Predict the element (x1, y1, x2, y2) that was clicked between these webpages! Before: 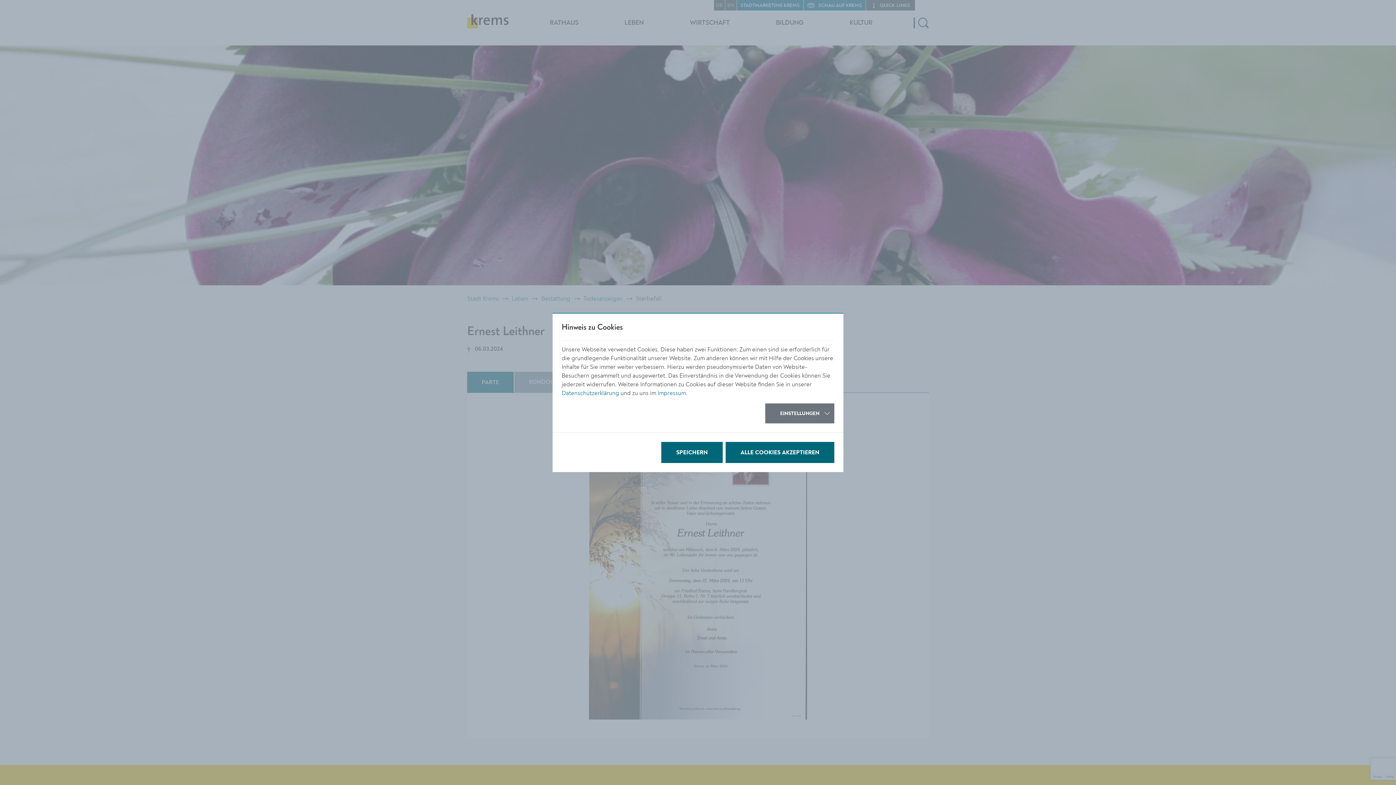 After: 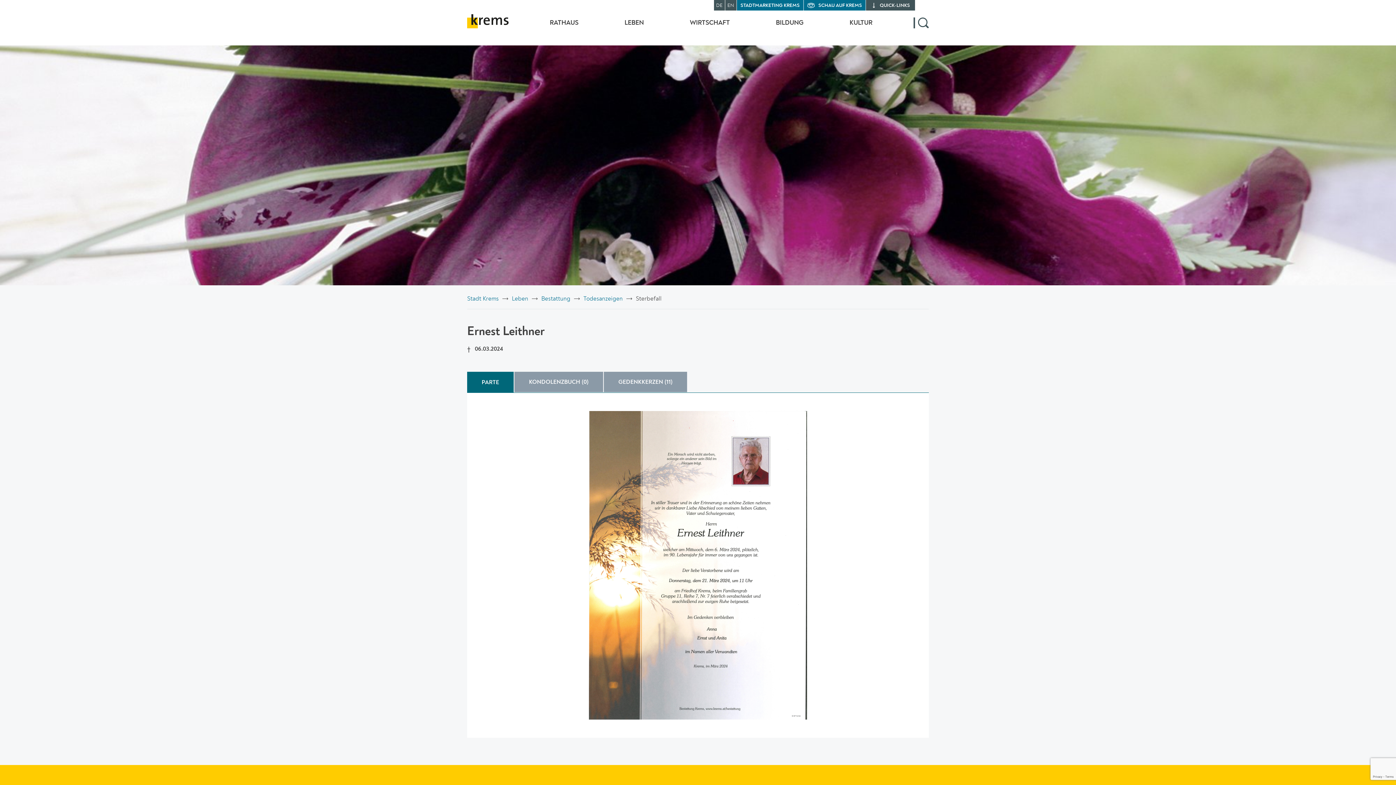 Action: label: SPEICHERN bbox: (661, 442, 722, 463)